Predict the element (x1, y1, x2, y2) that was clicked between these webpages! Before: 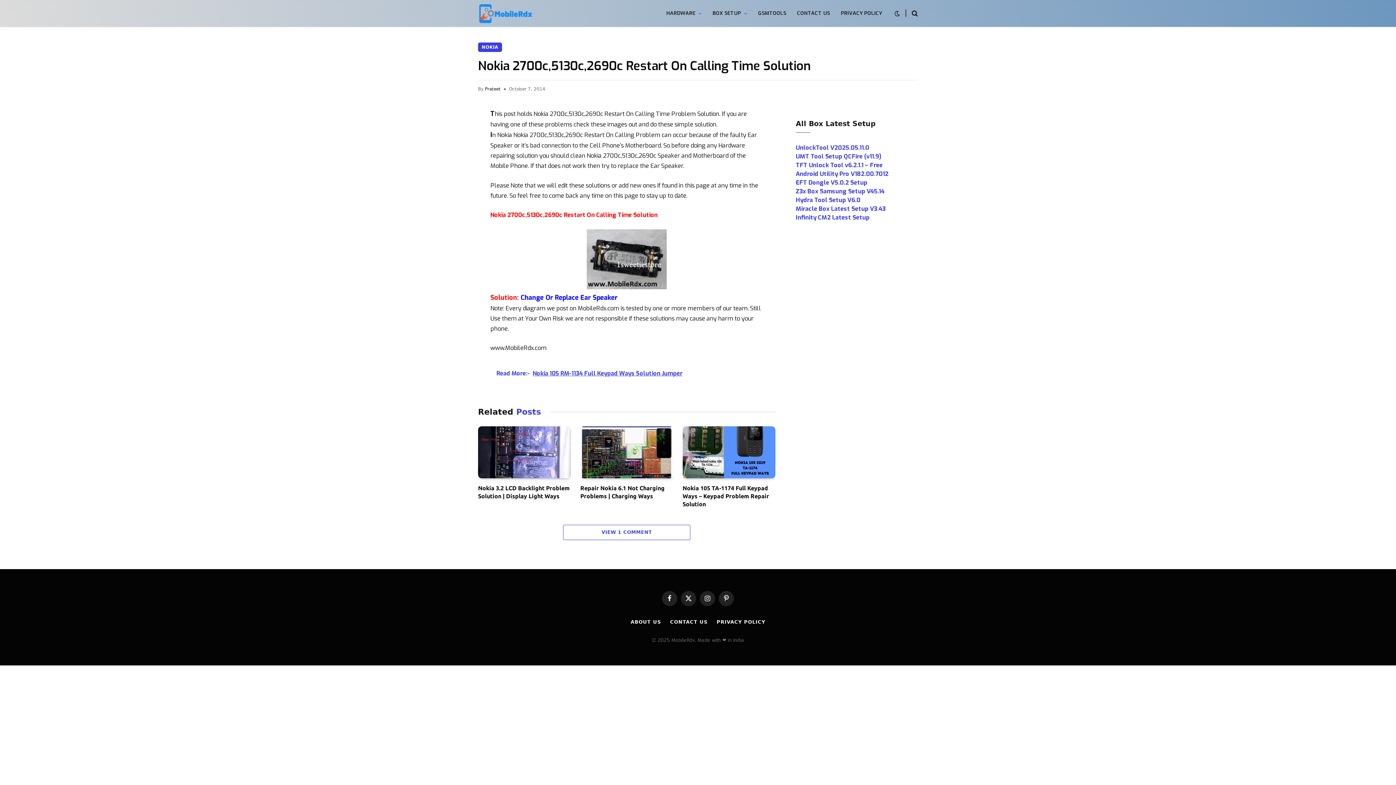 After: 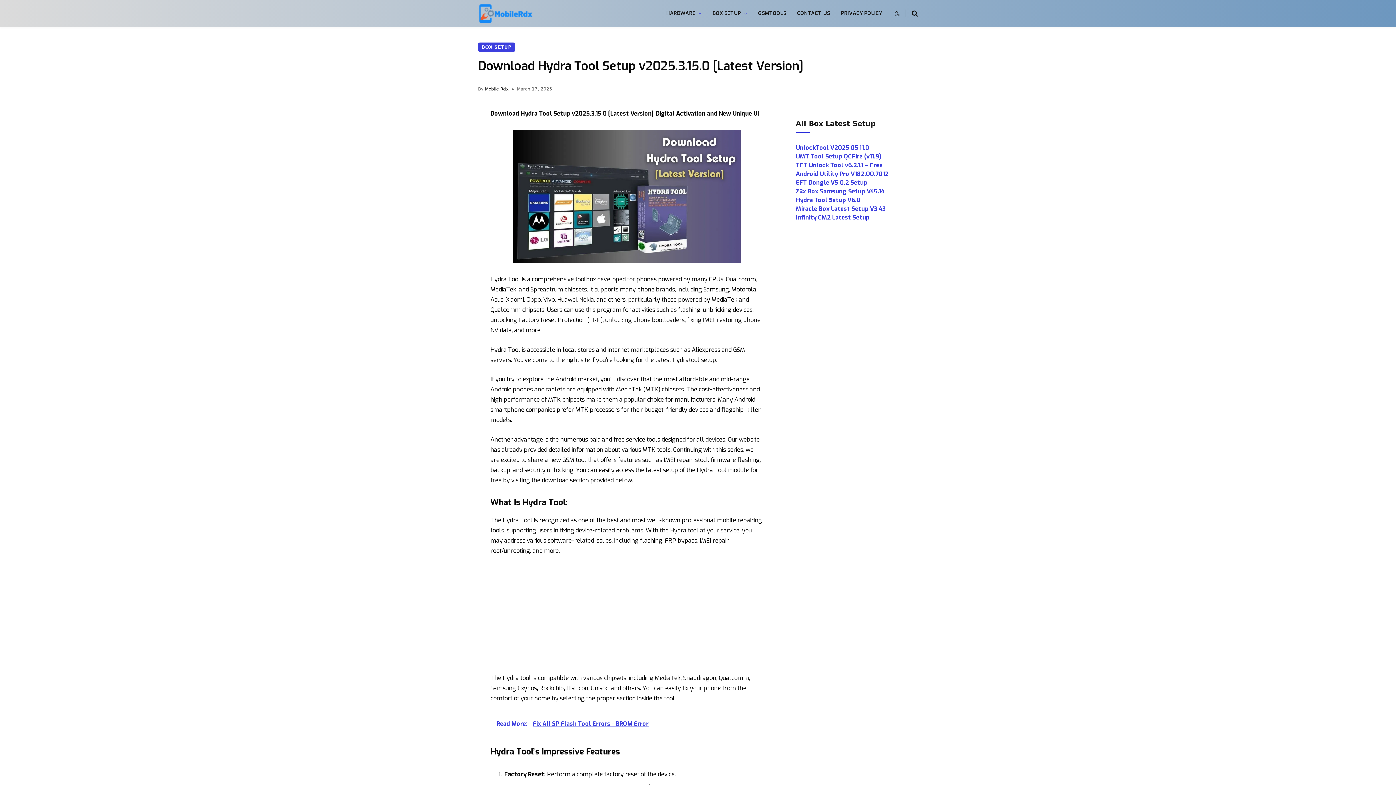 Action: label: Hydra Tool Setup V6.0
 bbox: (796, 196, 860, 204)